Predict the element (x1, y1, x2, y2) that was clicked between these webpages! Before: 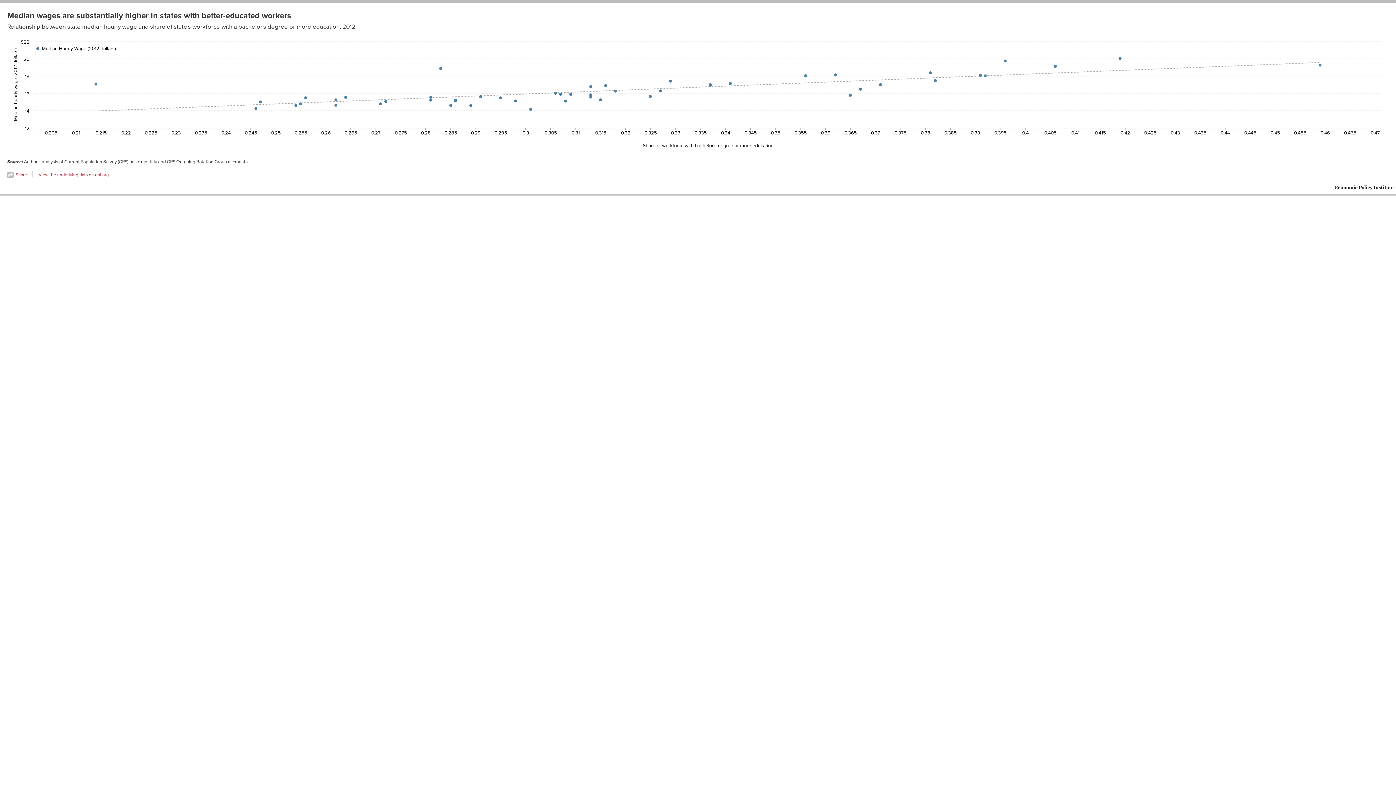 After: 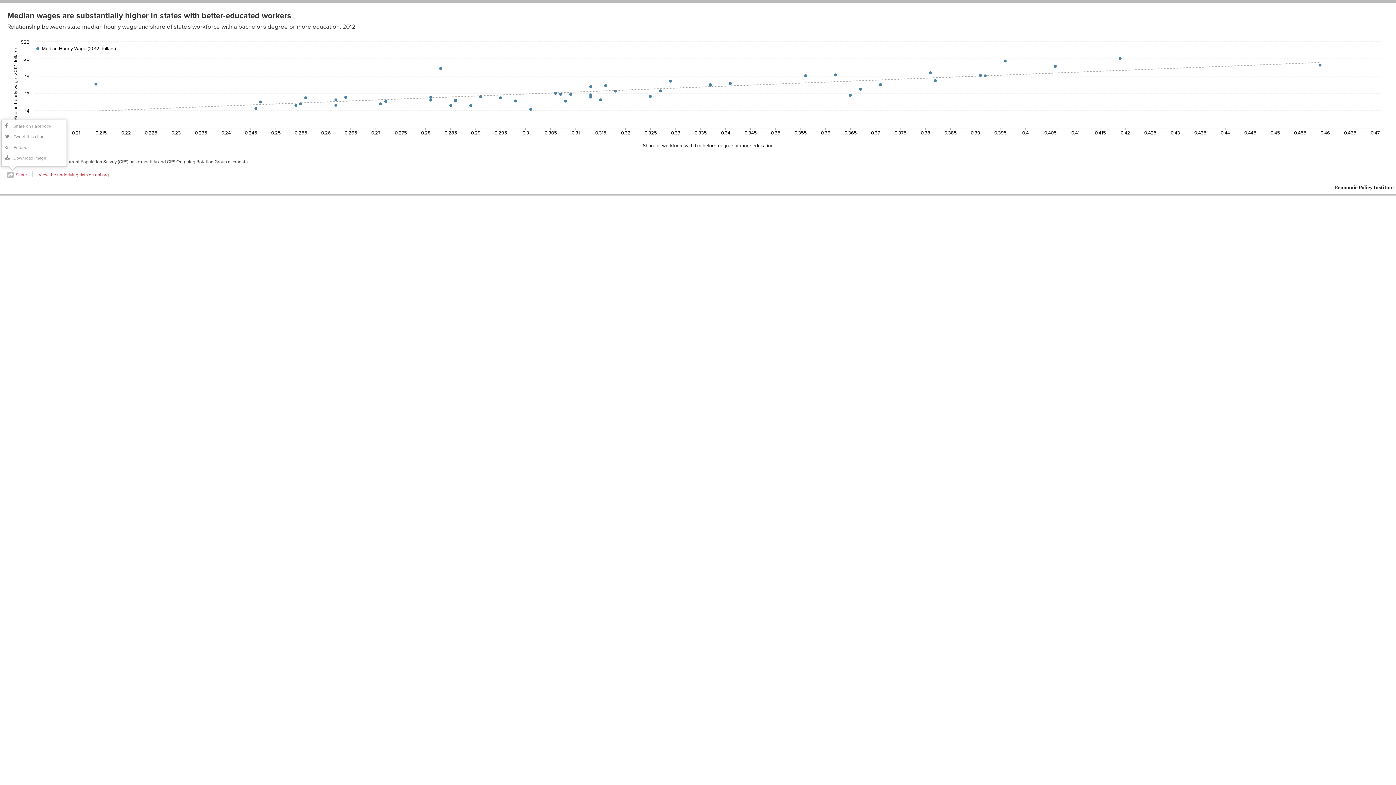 Action: bbox: (7, 172, 27, 177) label:  Share